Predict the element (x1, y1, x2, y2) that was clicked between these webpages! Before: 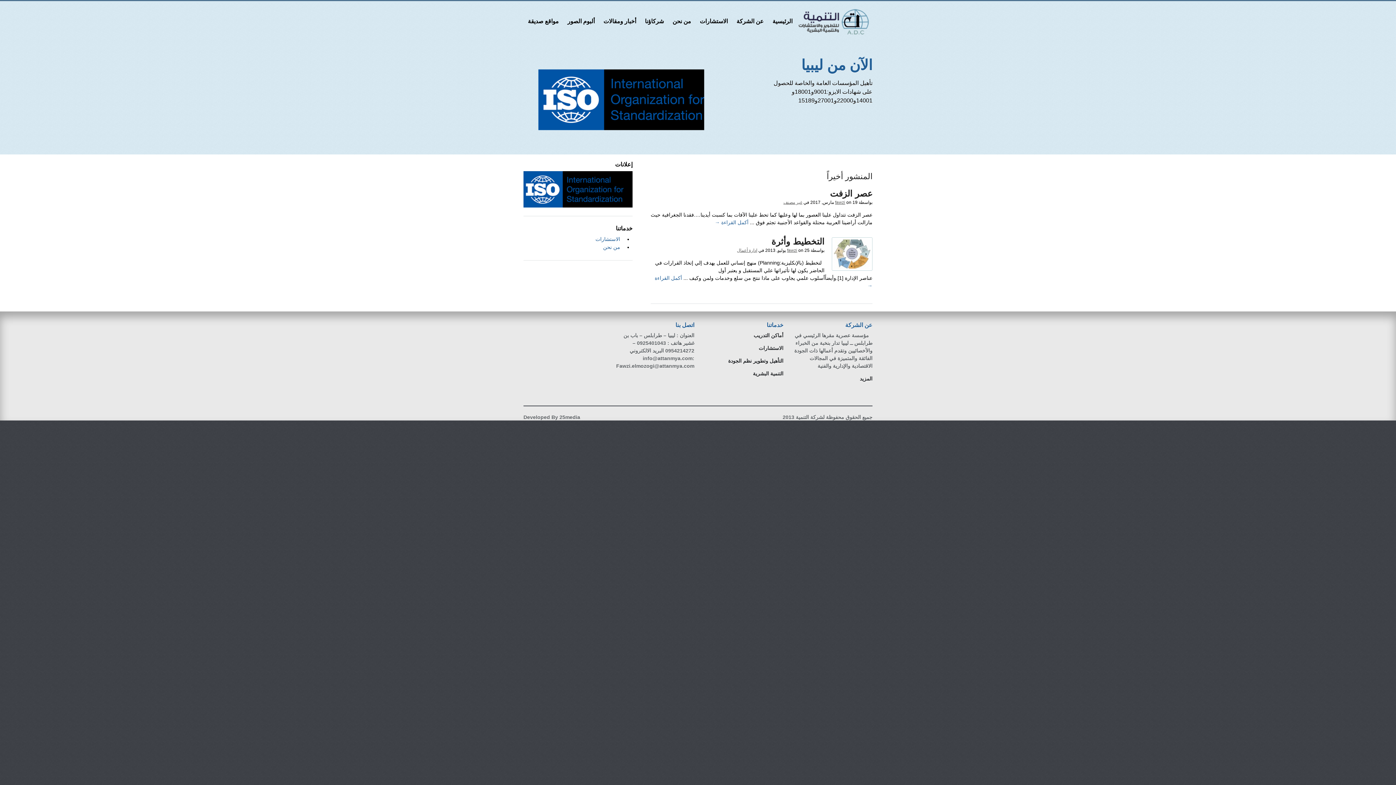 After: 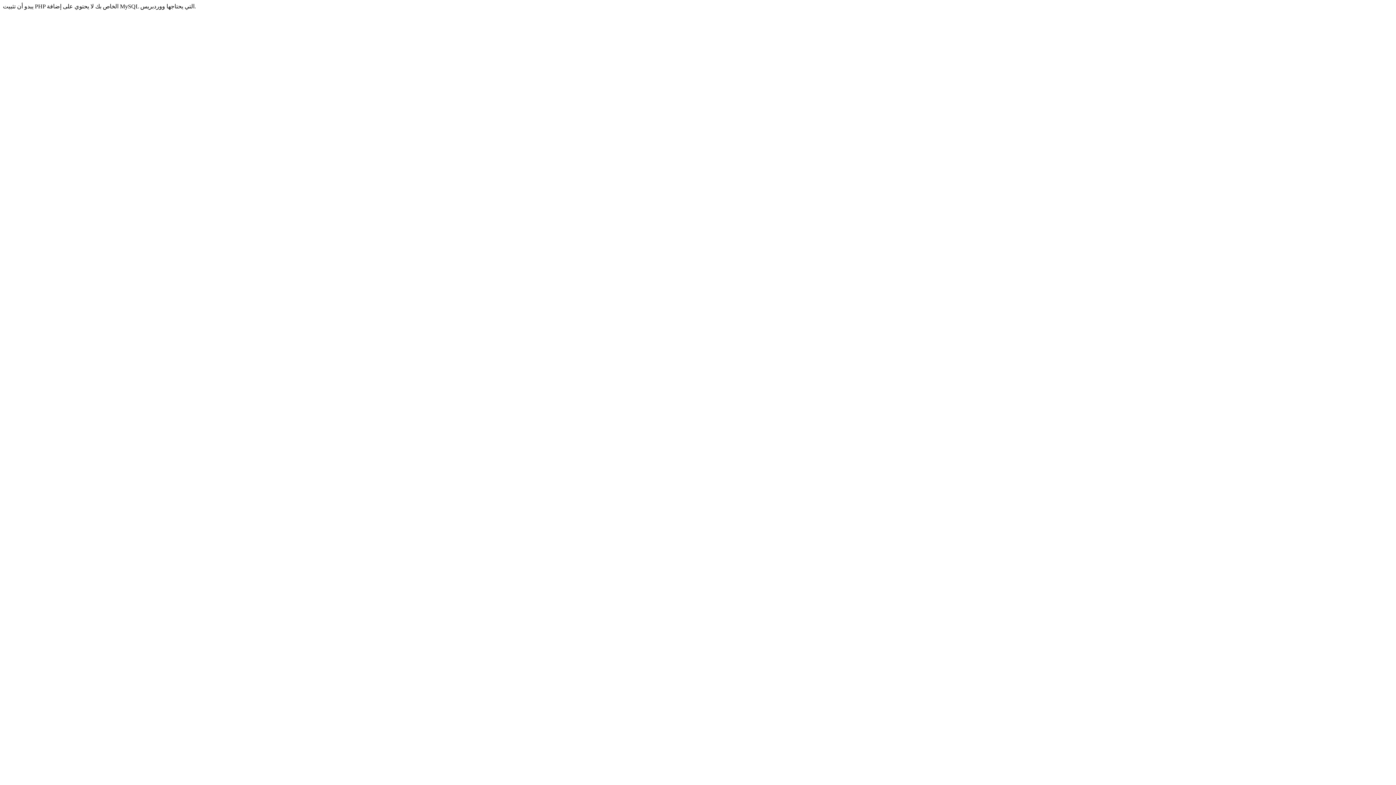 Action: label: المزيد bbox: (860, 376, 872, 381)